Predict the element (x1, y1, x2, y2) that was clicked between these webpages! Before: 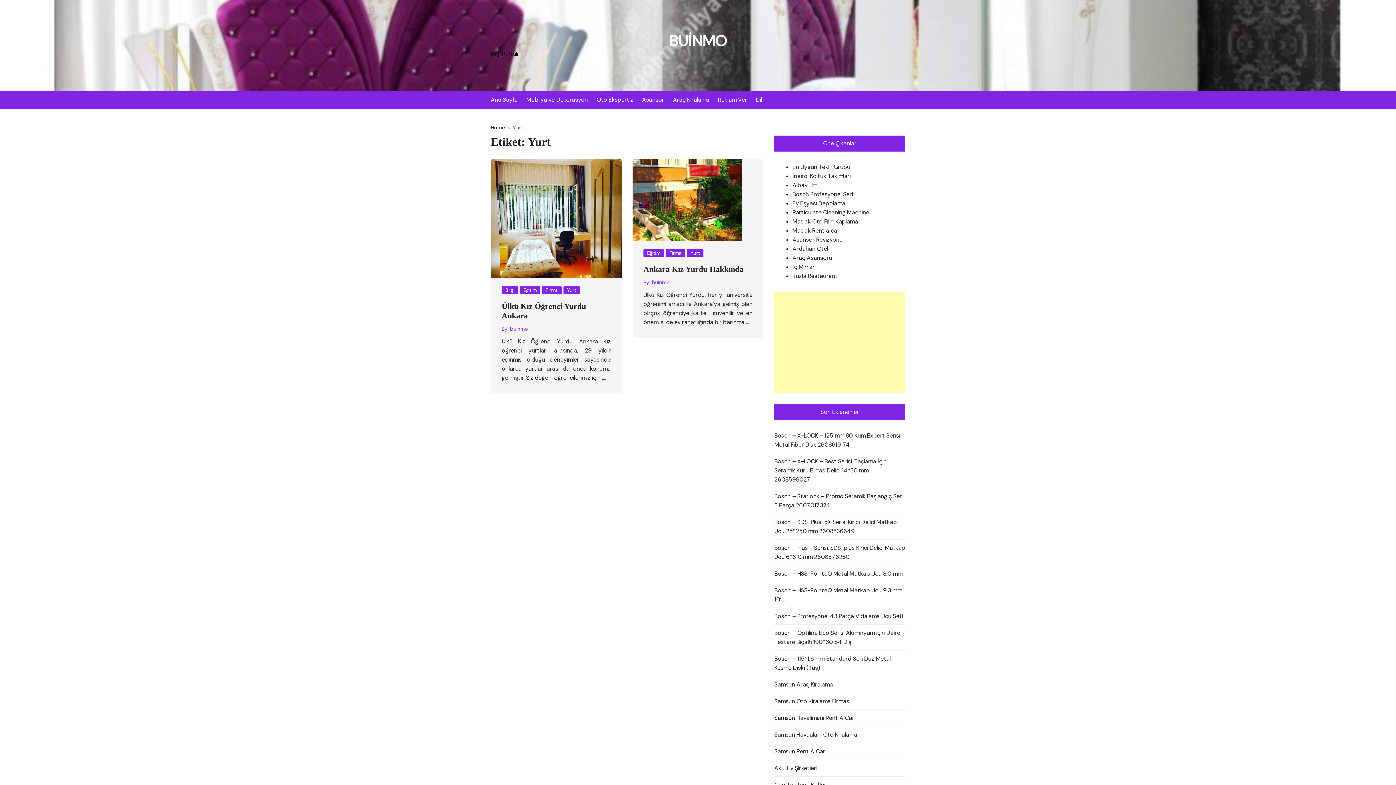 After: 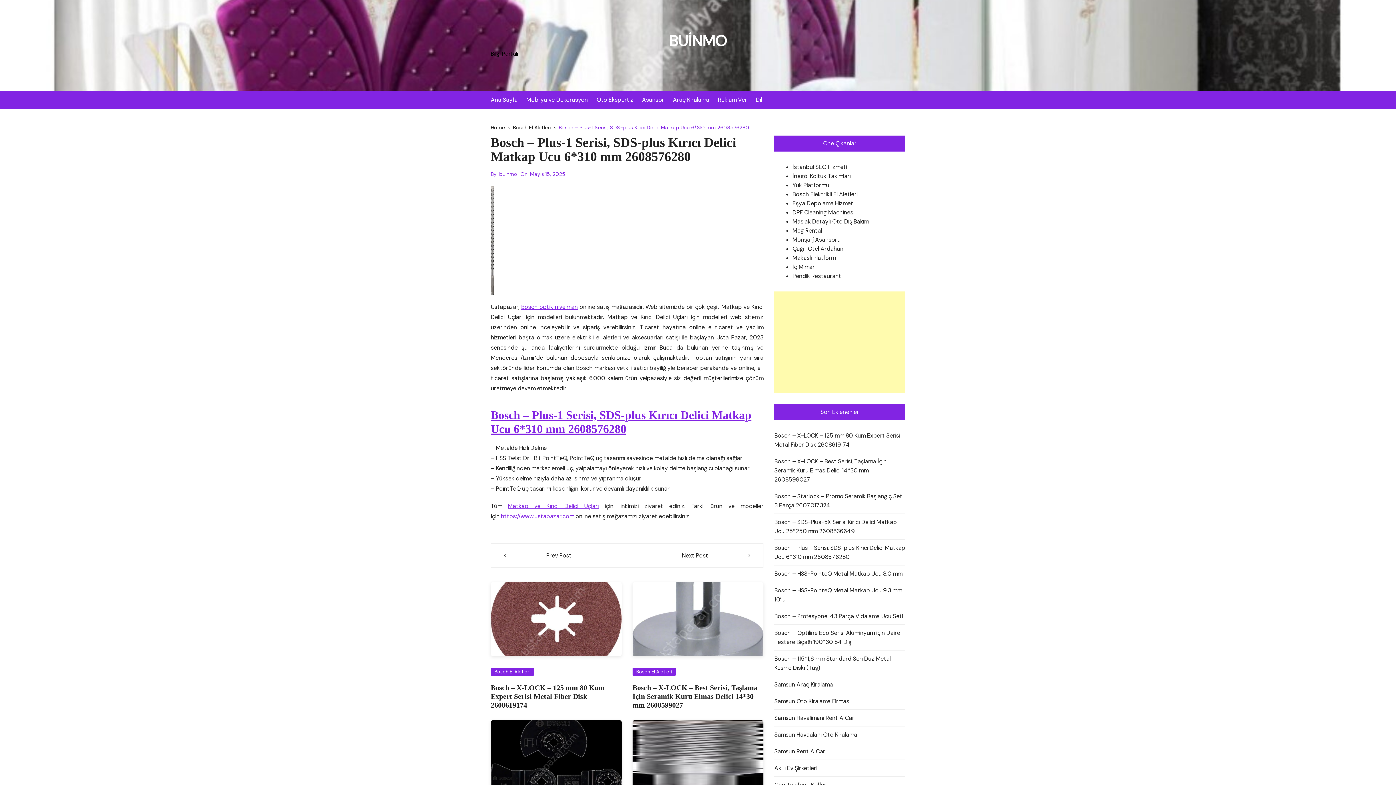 Action: bbox: (774, 543, 905, 561) label: Bosch – Plus-1 Serisi, SDS-plus Kırıcı Delici Matkap Ucu 6*310 mm 2608576280